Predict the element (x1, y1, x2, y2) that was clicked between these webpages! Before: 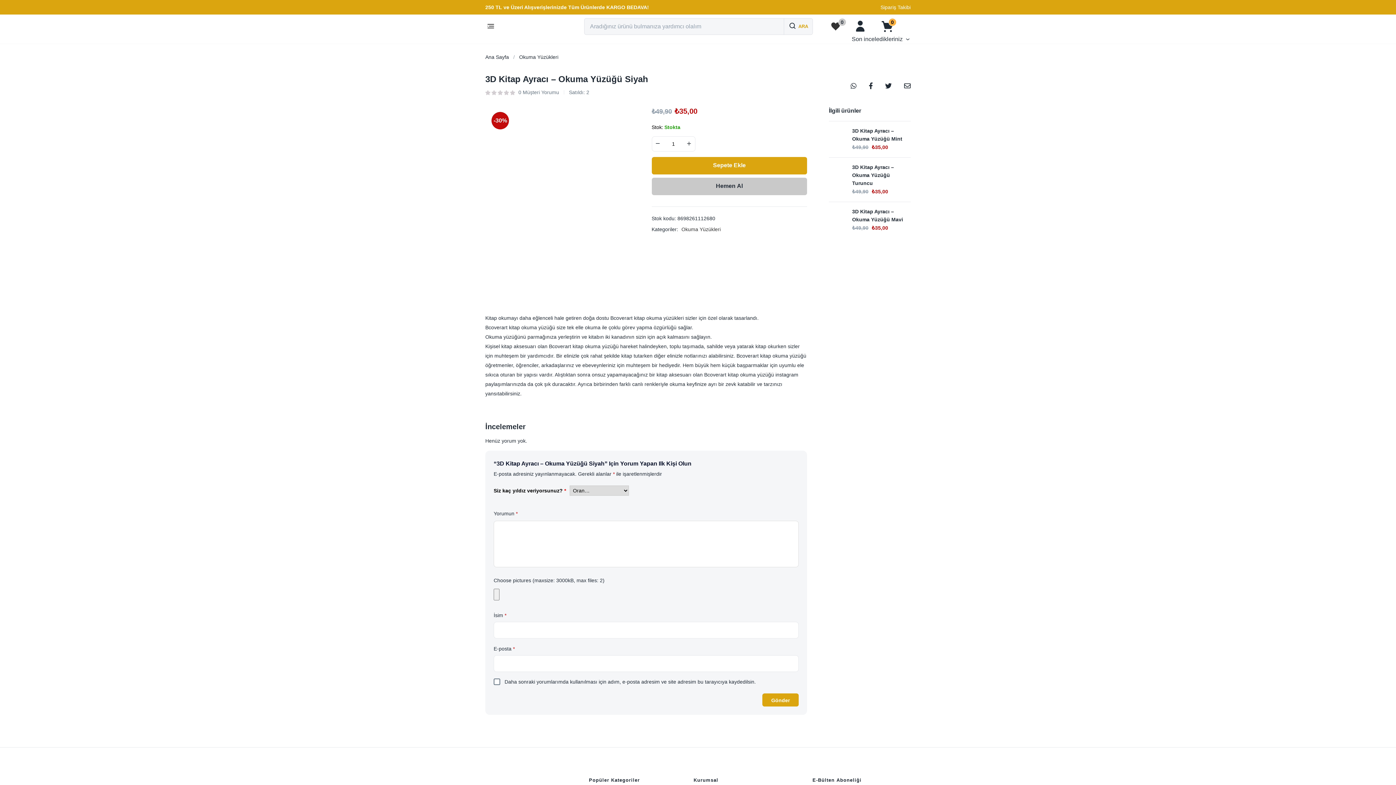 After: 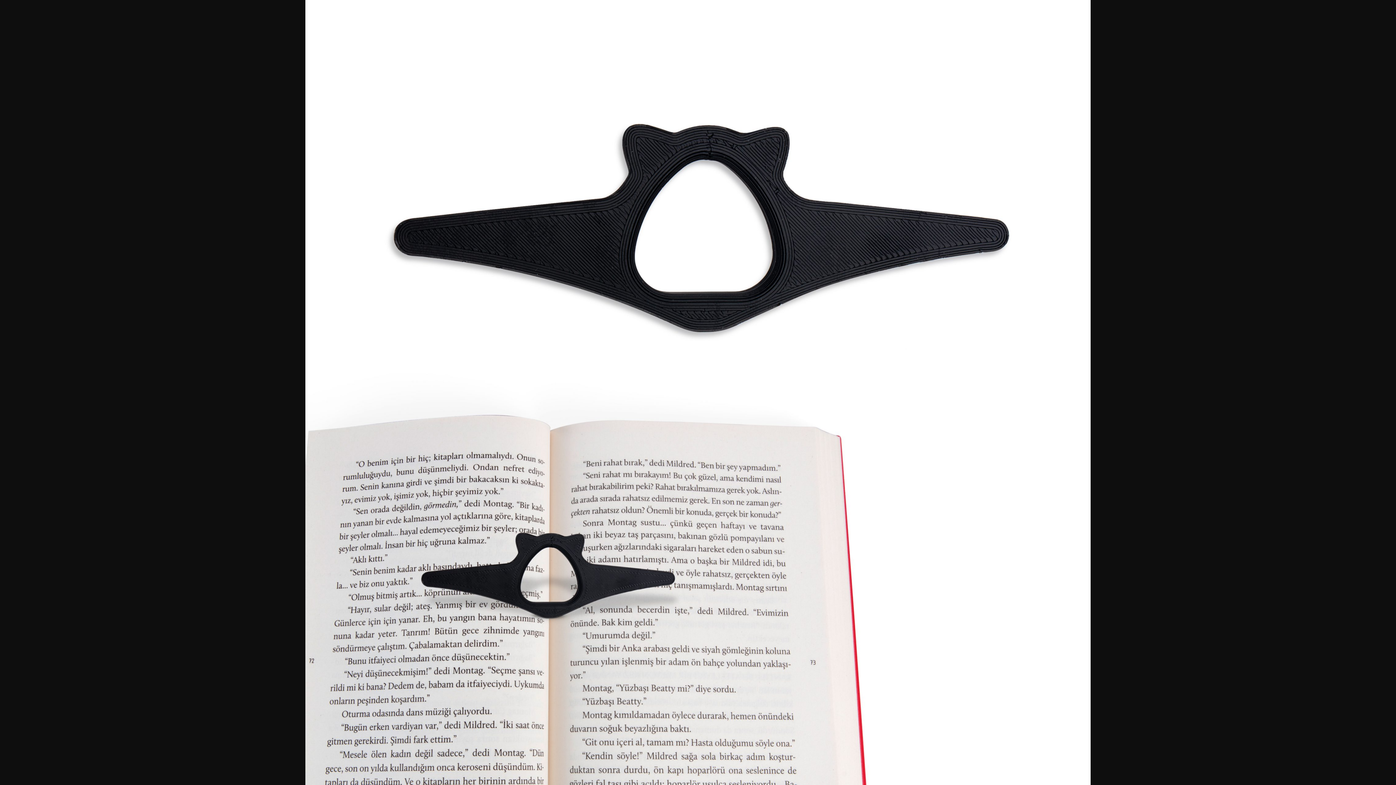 Action: bbox: (485, 105, 637, 258)